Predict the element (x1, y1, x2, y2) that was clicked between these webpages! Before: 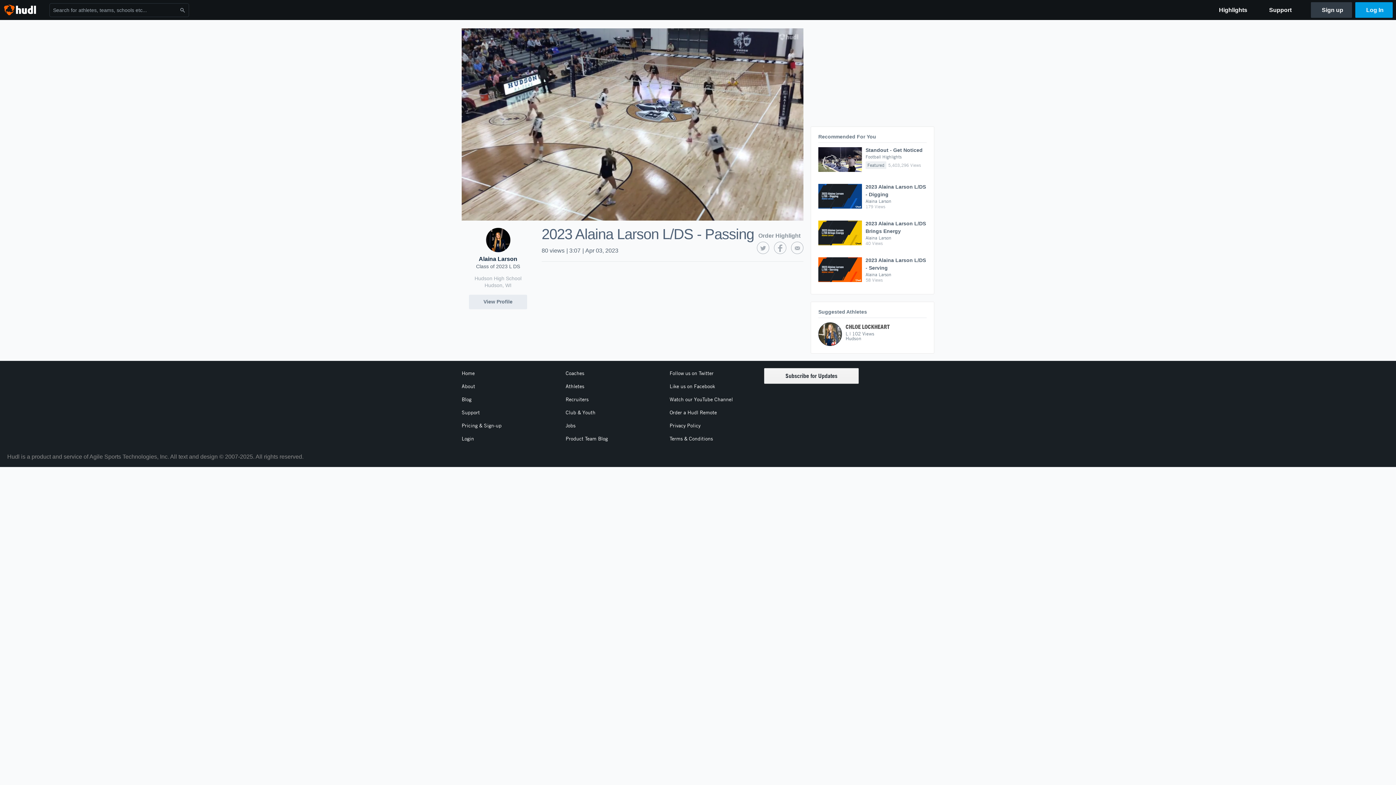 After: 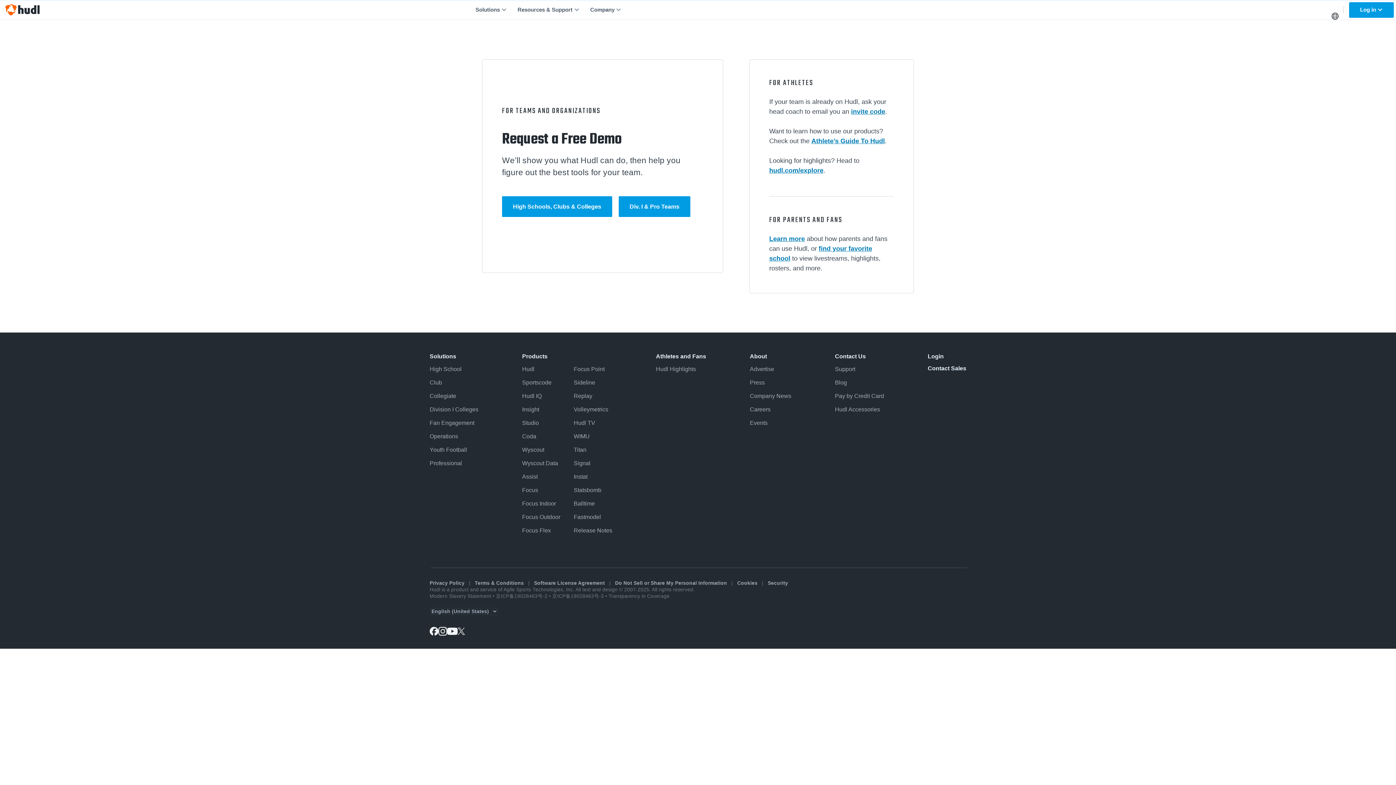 Action: bbox: (1311, 2, 1352, 17) label: Sign up